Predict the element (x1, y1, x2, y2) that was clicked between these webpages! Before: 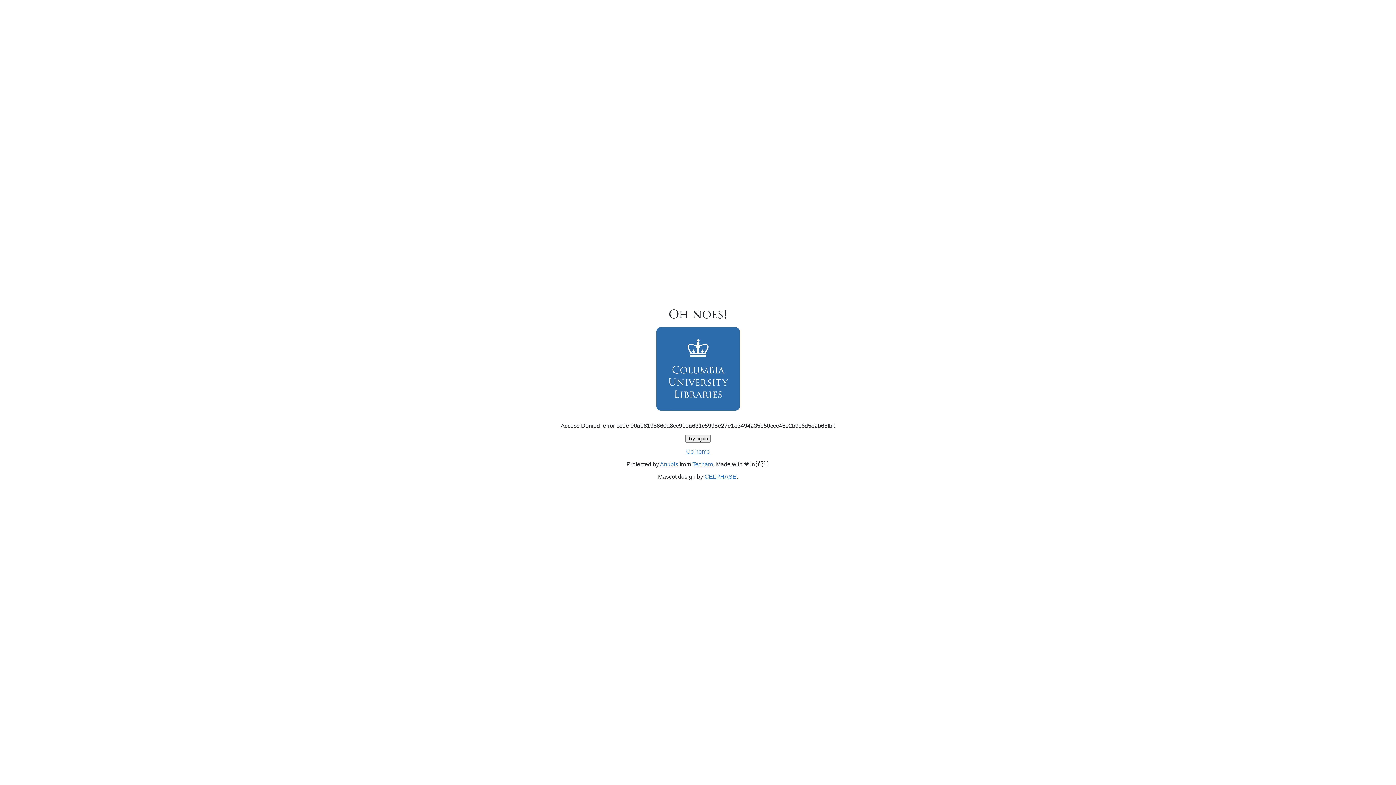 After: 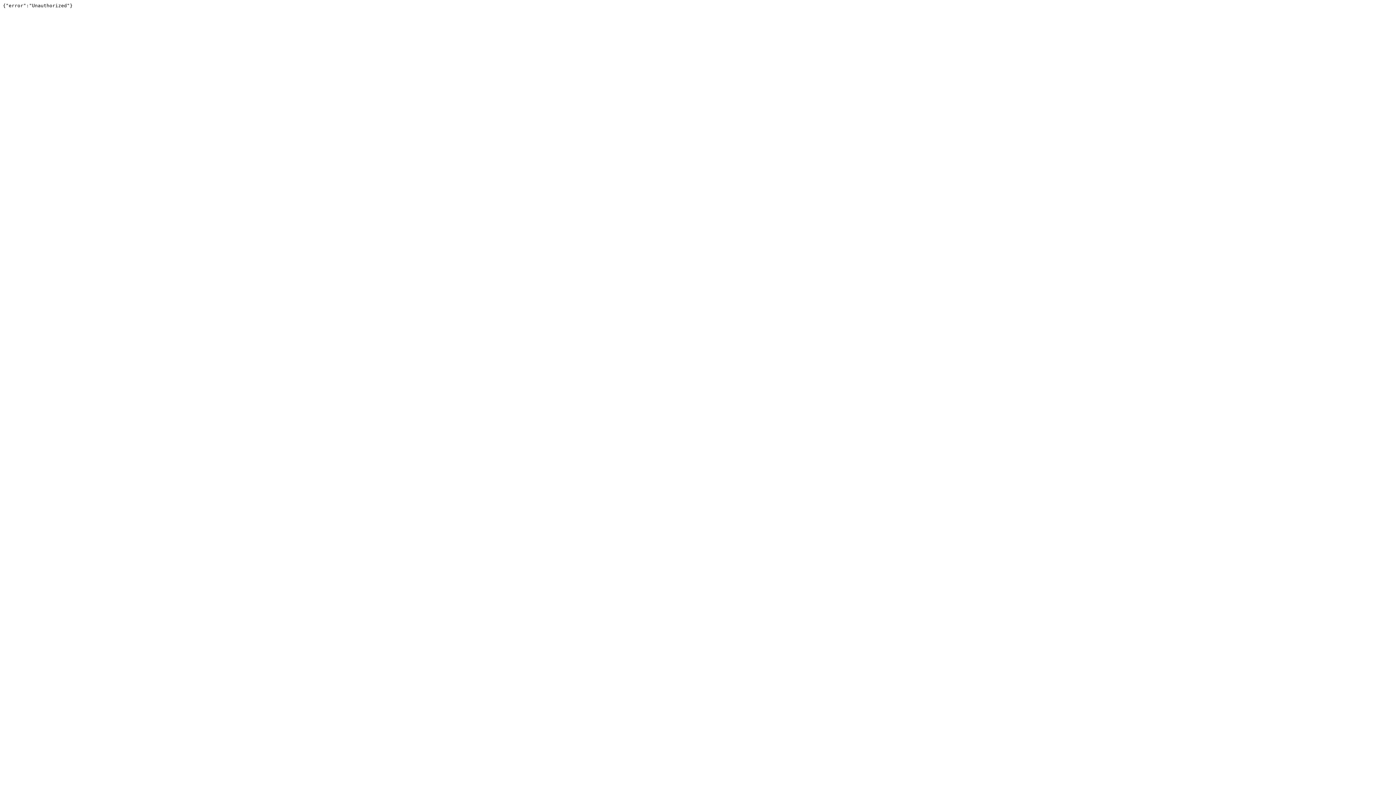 Action: bbox: (692, 461, 713, 467) label: Techaro